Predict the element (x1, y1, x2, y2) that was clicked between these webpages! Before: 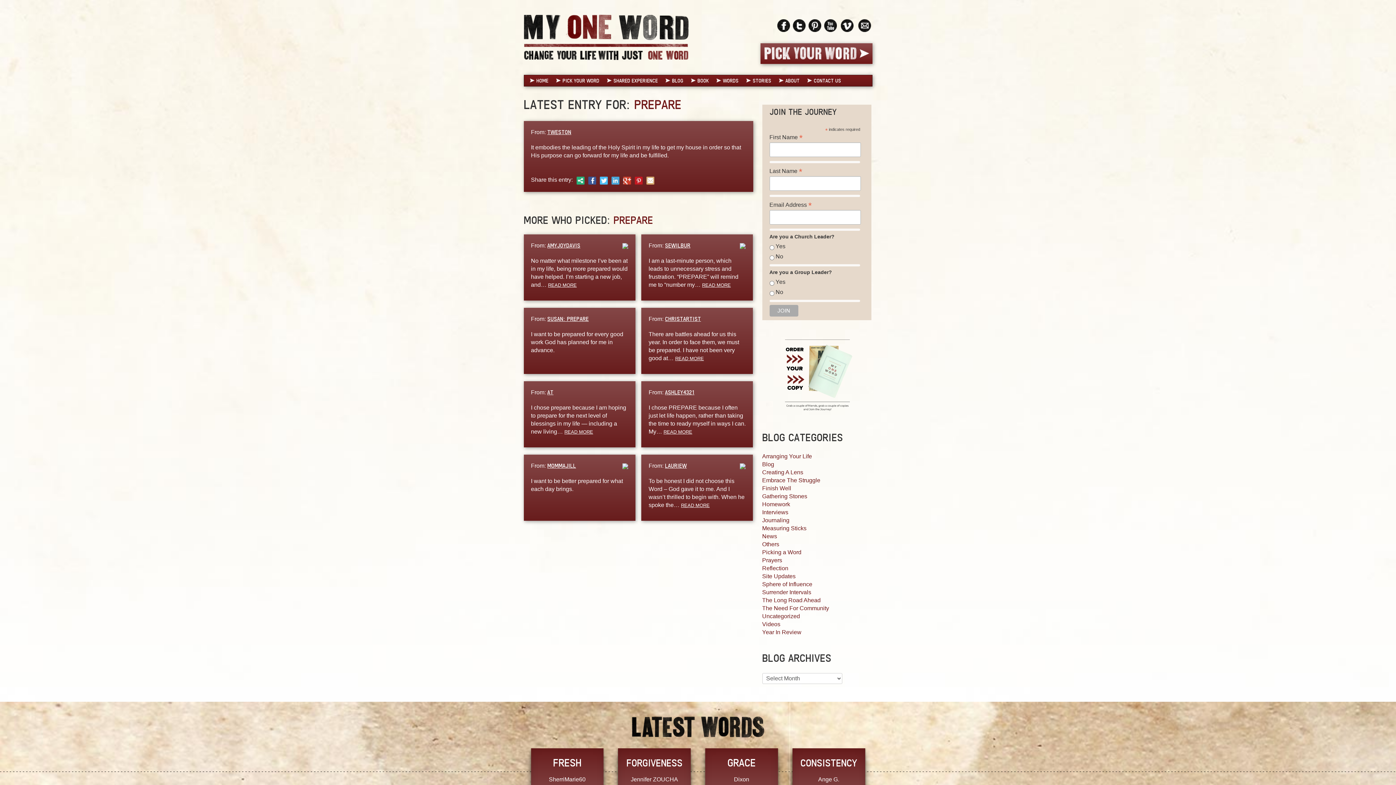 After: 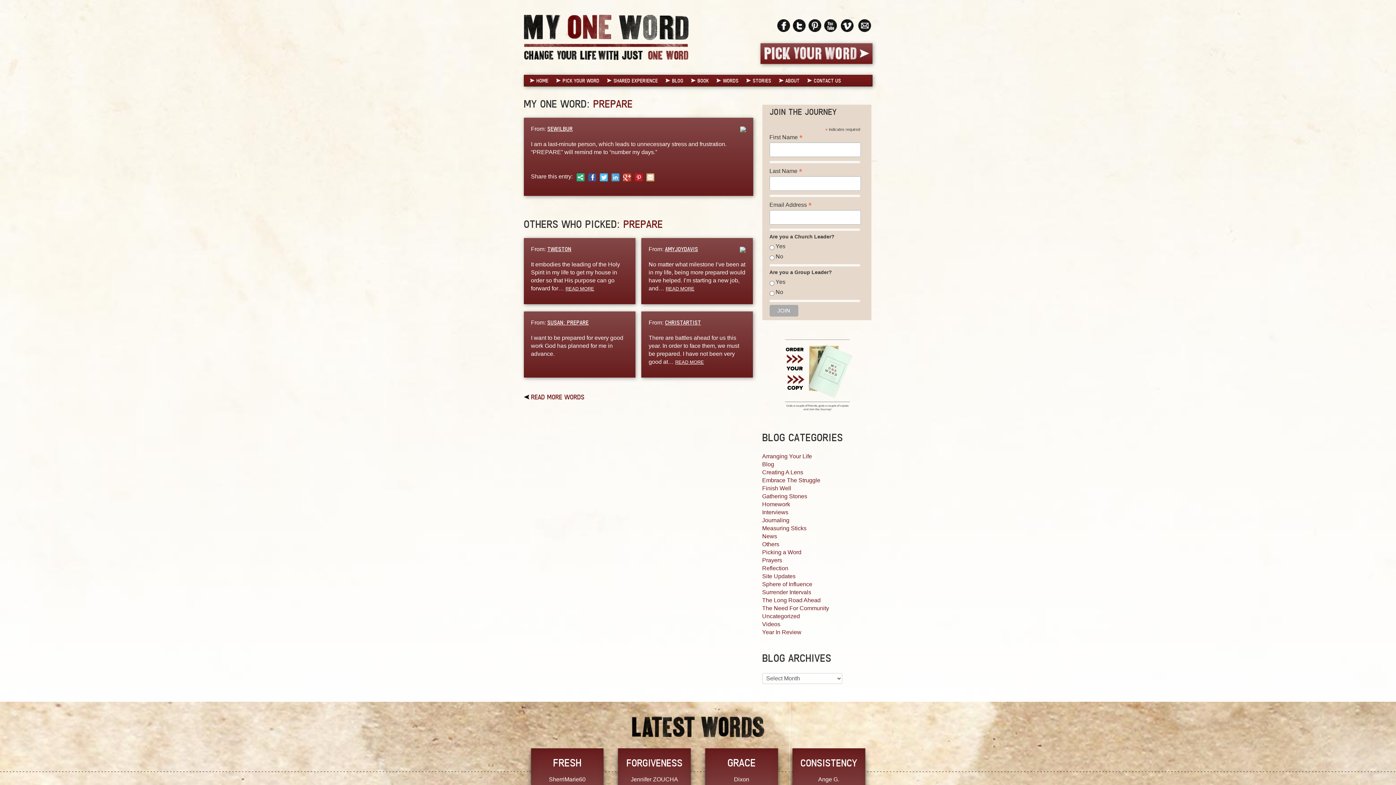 Action: bbox: (702, 282, 730, 287) label: READ MORE